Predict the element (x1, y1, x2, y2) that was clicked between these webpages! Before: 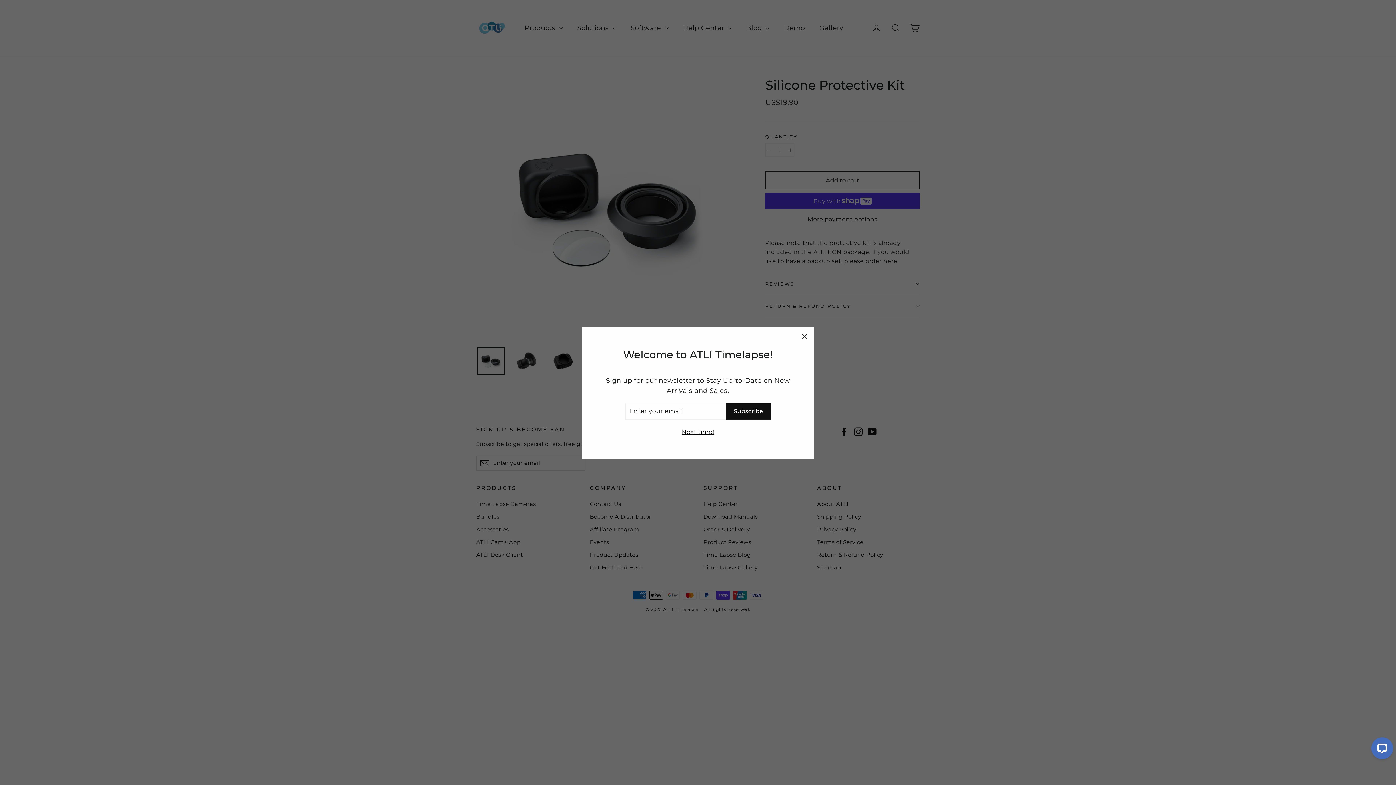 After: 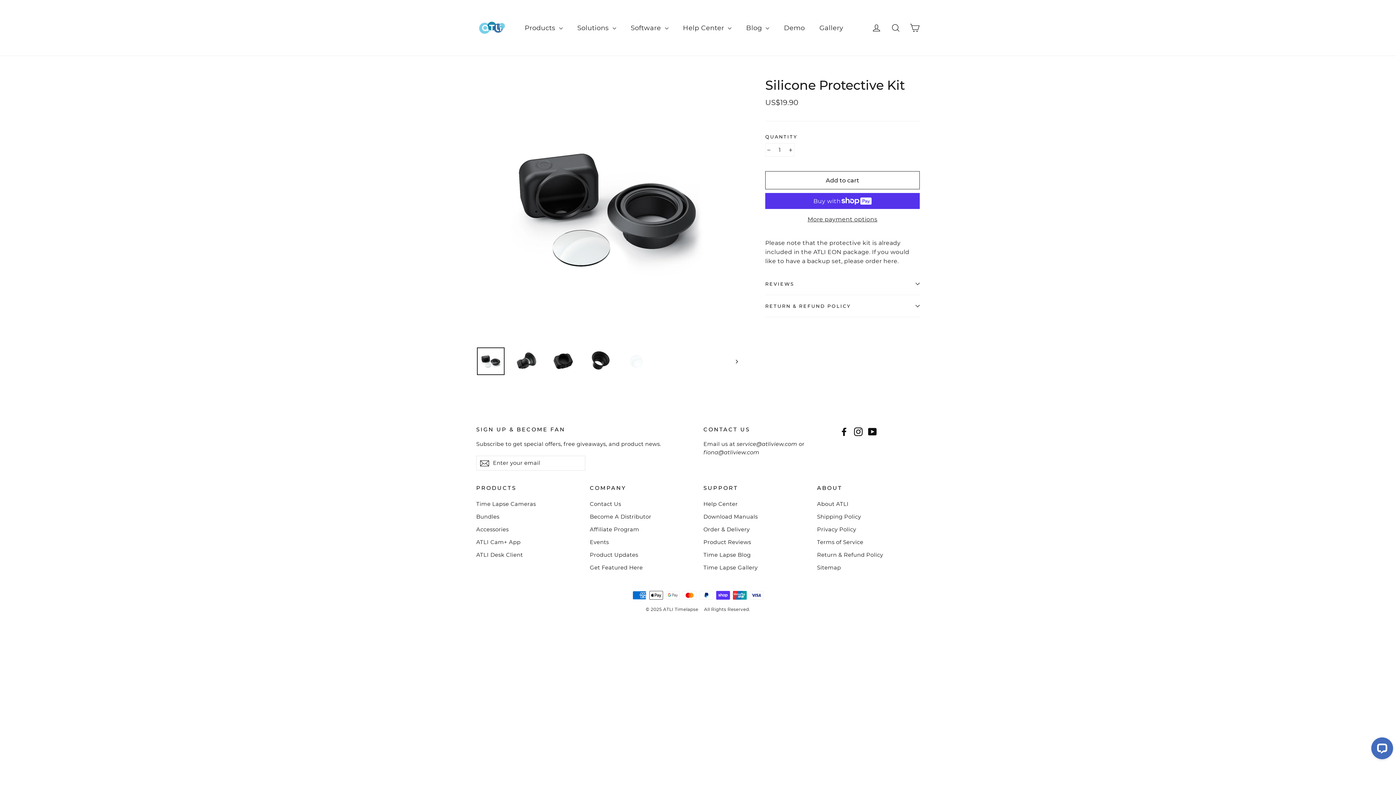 Action: bbox: (794, 326, 814, 346) label: "Close (esc)"